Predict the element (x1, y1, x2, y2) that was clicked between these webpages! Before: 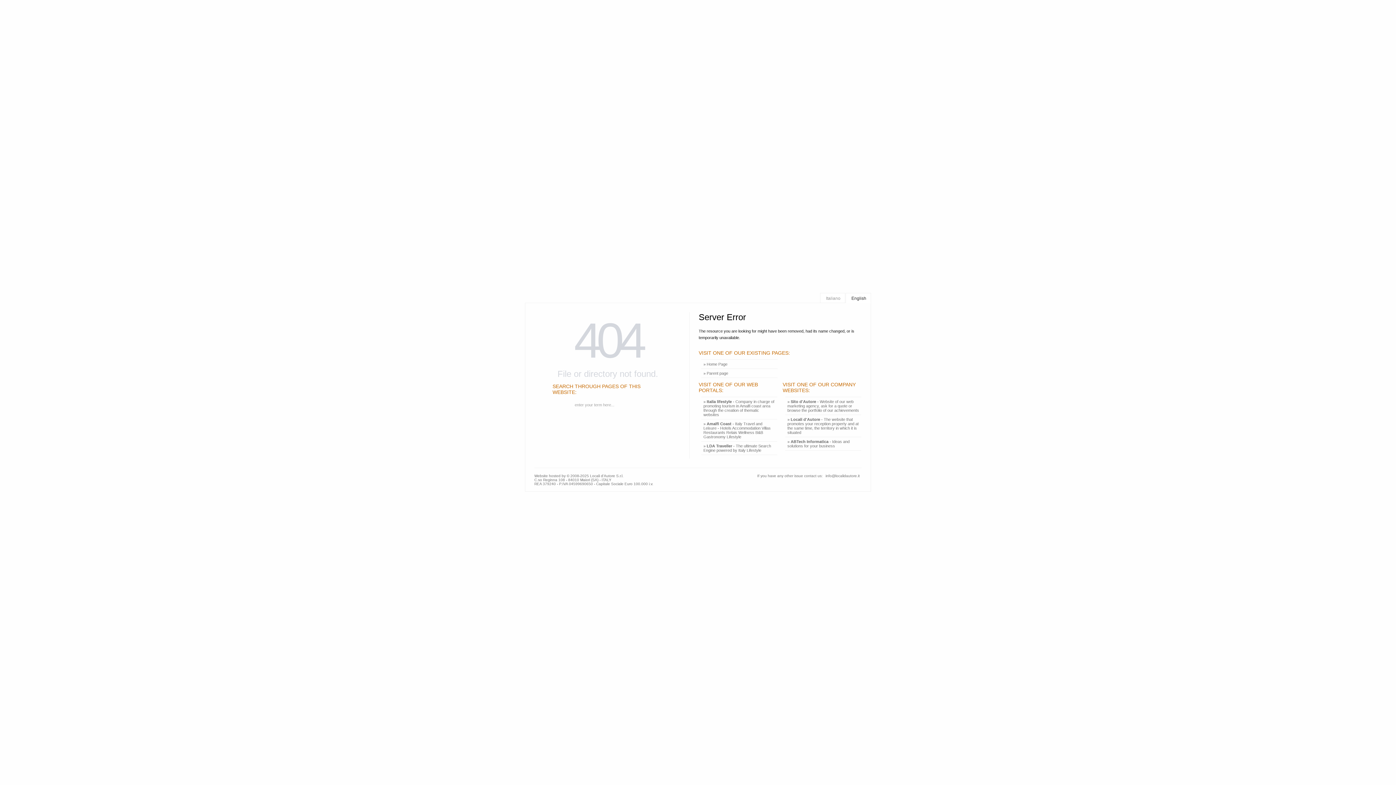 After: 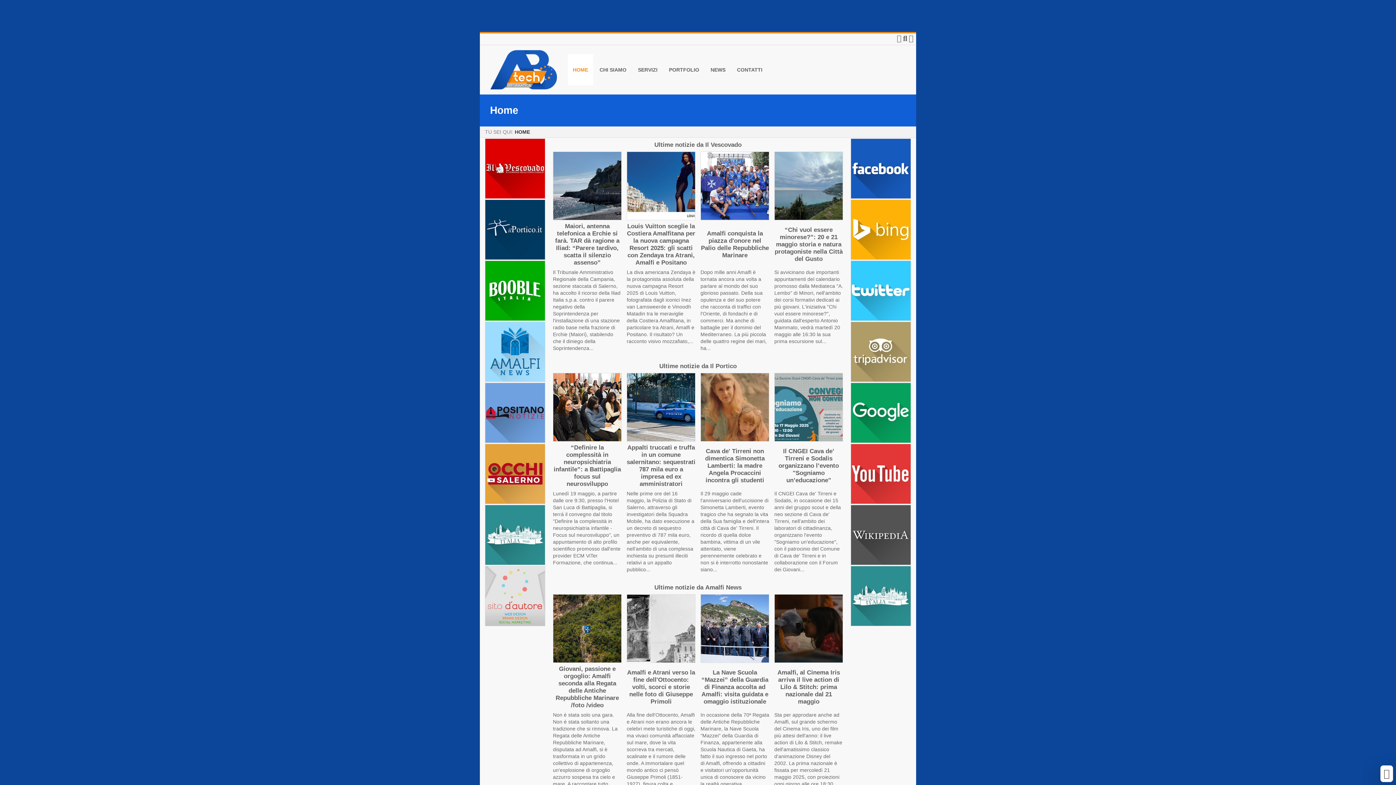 Action: label: » ABTech Informatica - Ideas and solutions for your business bbox: (785, 437, 861, 450)